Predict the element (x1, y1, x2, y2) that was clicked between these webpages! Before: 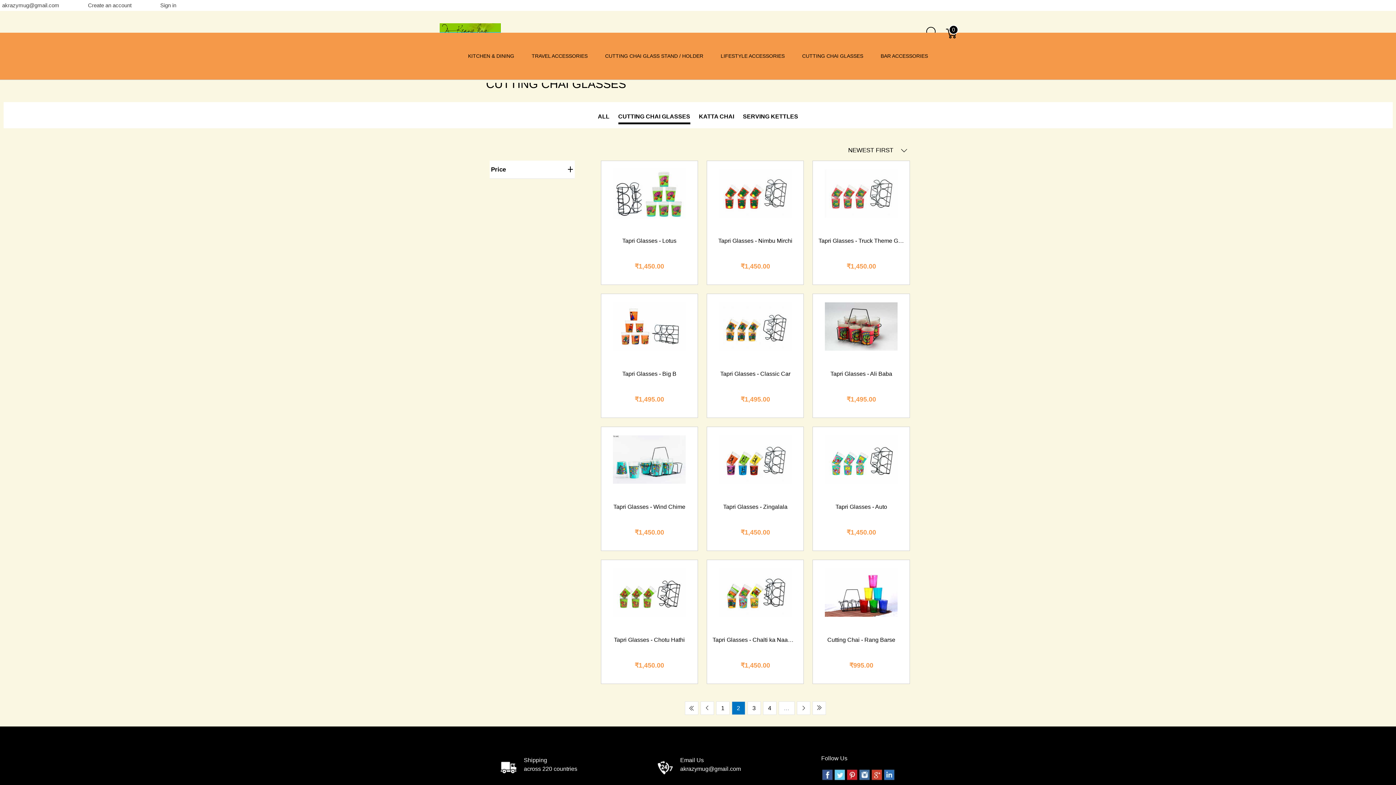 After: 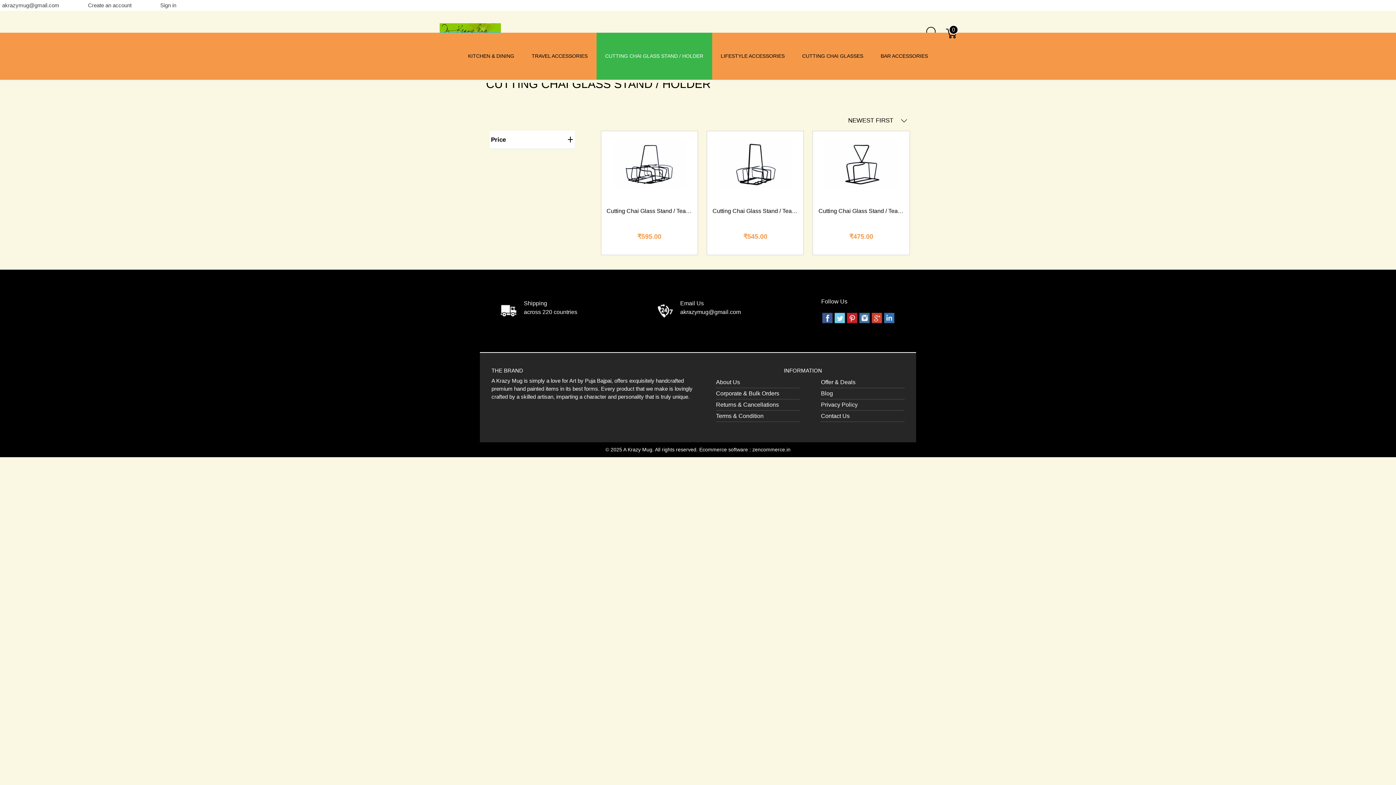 Action: label: CUTTING CHAI GLASS STAND / HOLDER bbox: (596, 32, 712, 79)